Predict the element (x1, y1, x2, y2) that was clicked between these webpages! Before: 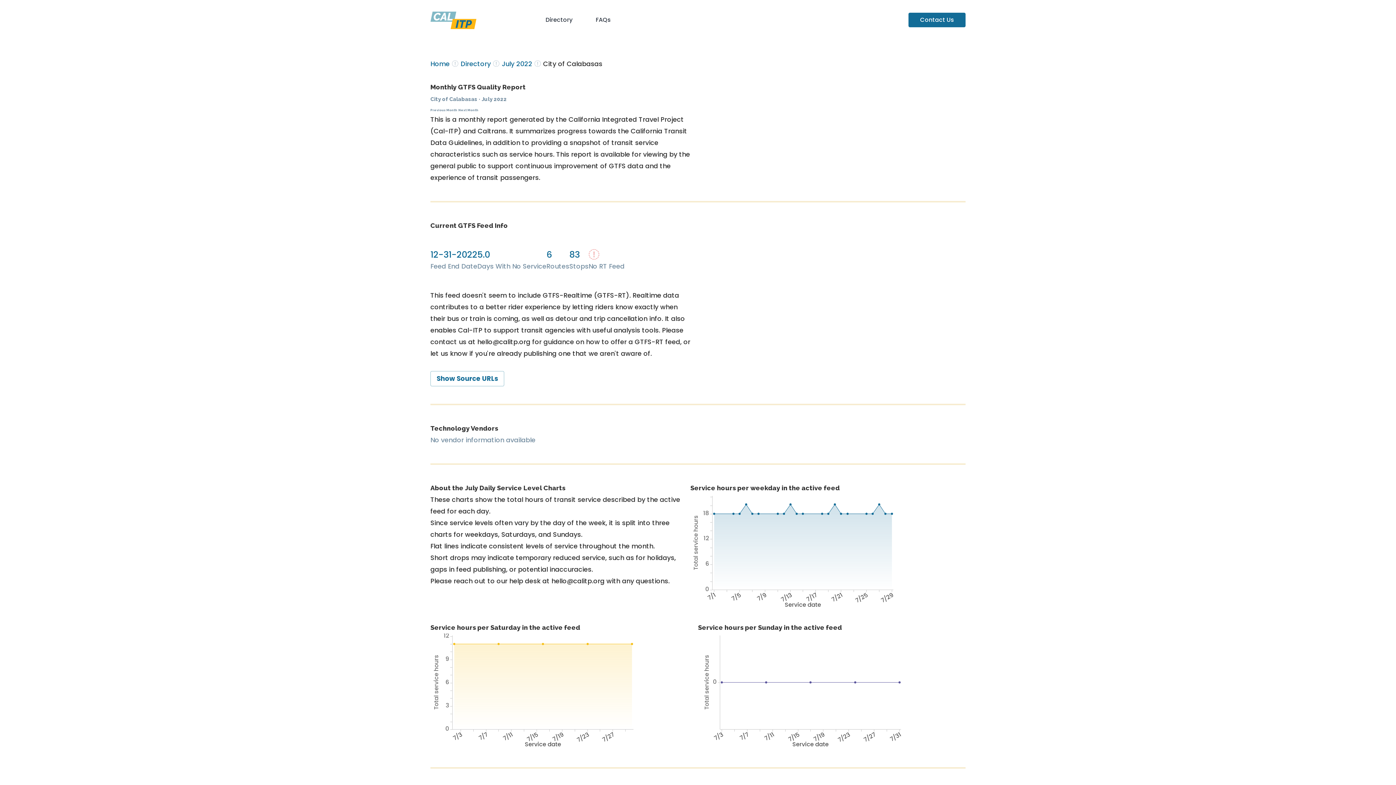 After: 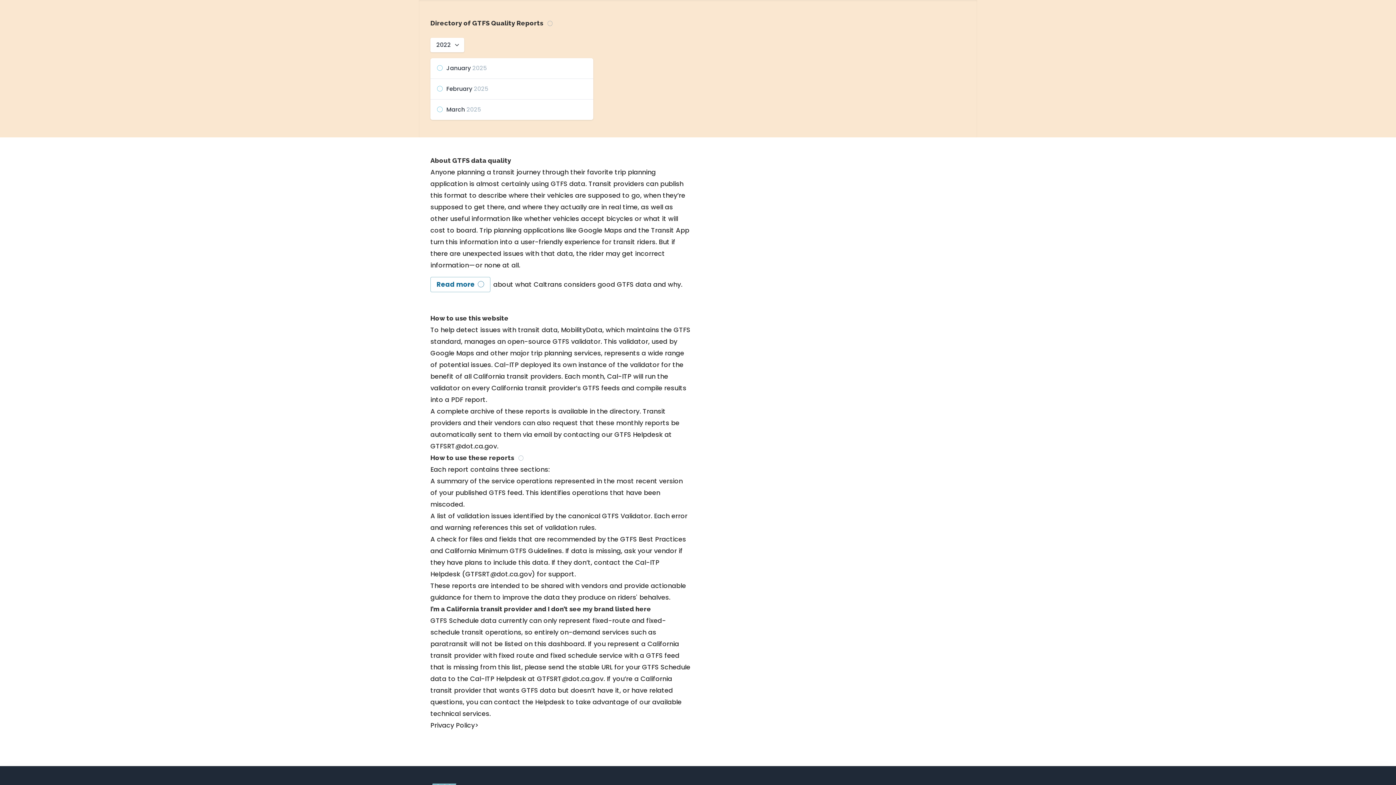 Action: label: Directory bbox: (534, 12, 584, 27)